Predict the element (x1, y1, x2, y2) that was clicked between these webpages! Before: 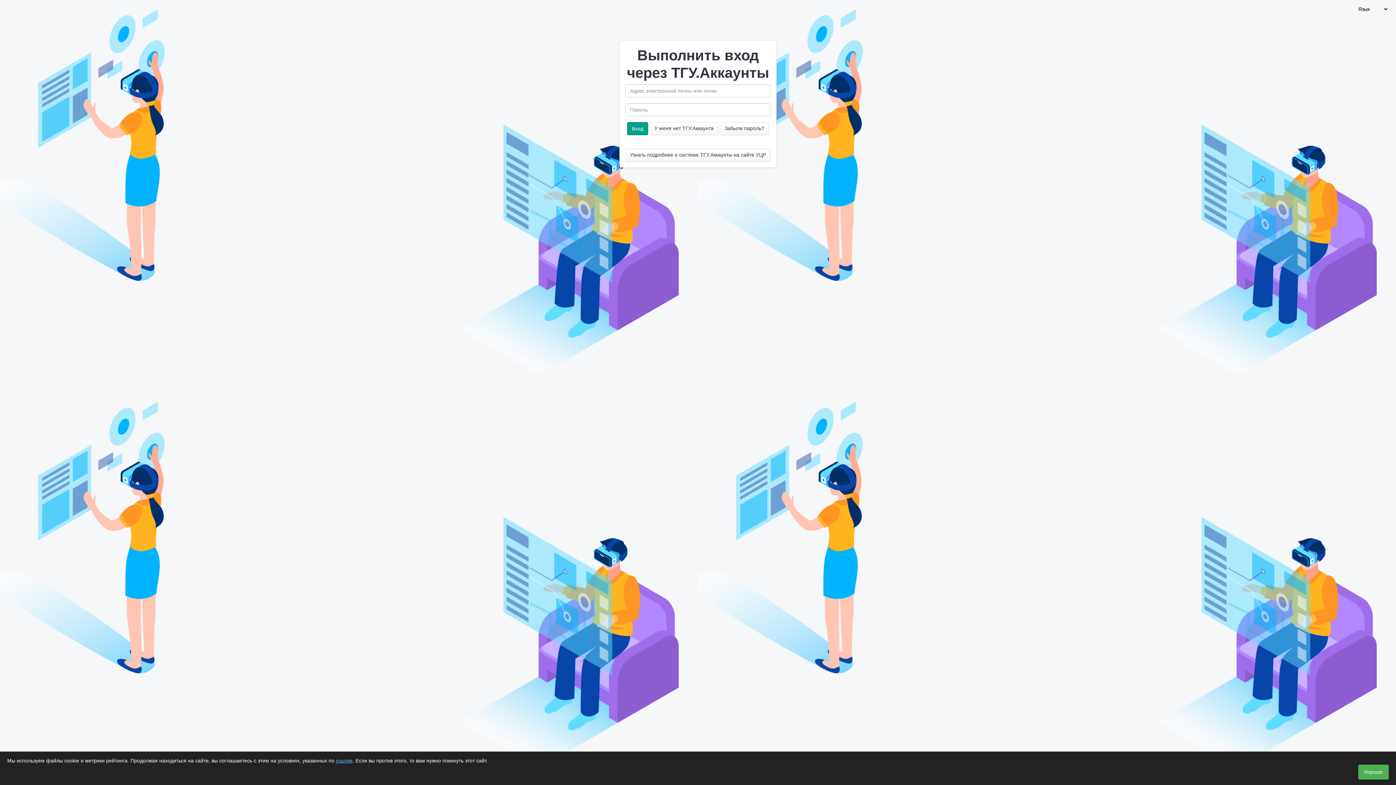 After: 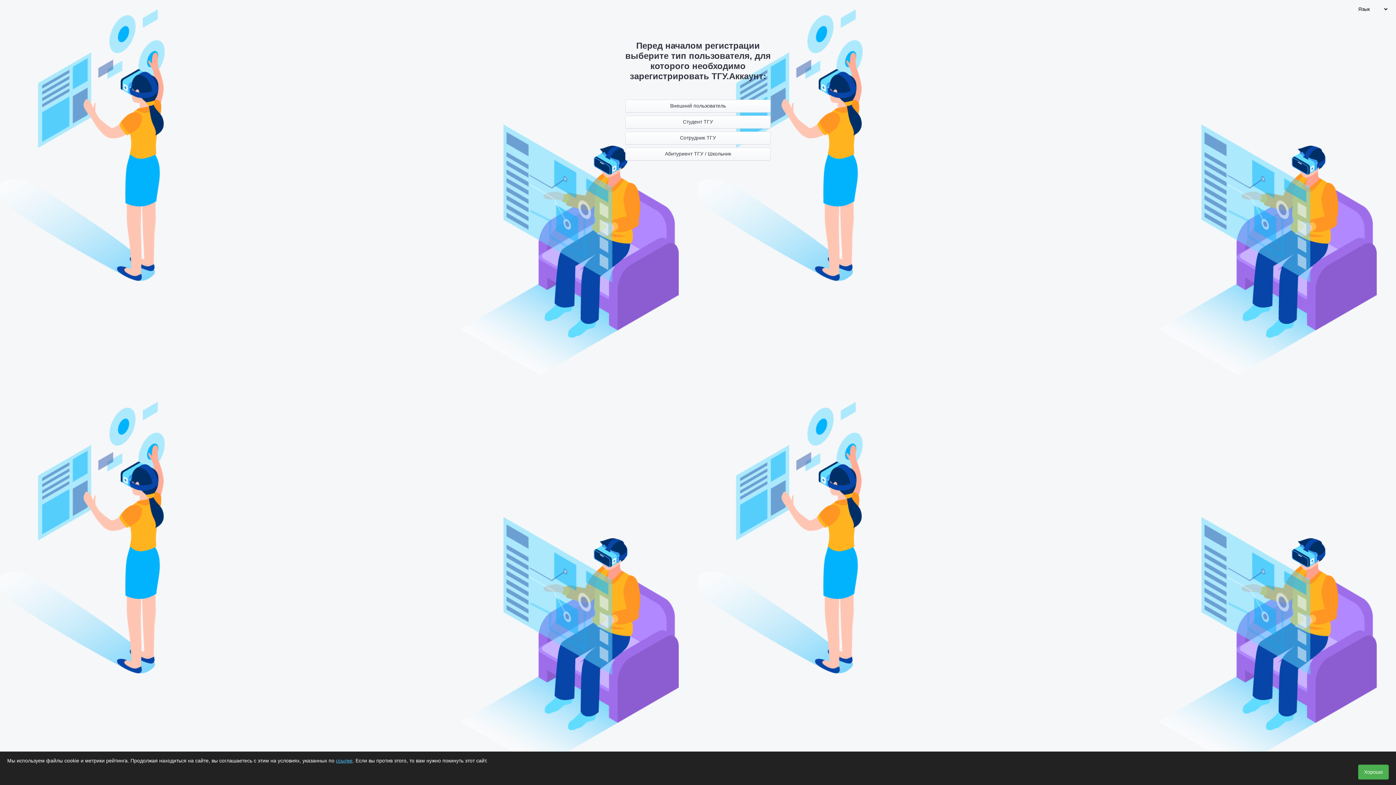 Action: bbox: (649, 122, 718, 135) label: У меня нет ТГУ.Аккаунта